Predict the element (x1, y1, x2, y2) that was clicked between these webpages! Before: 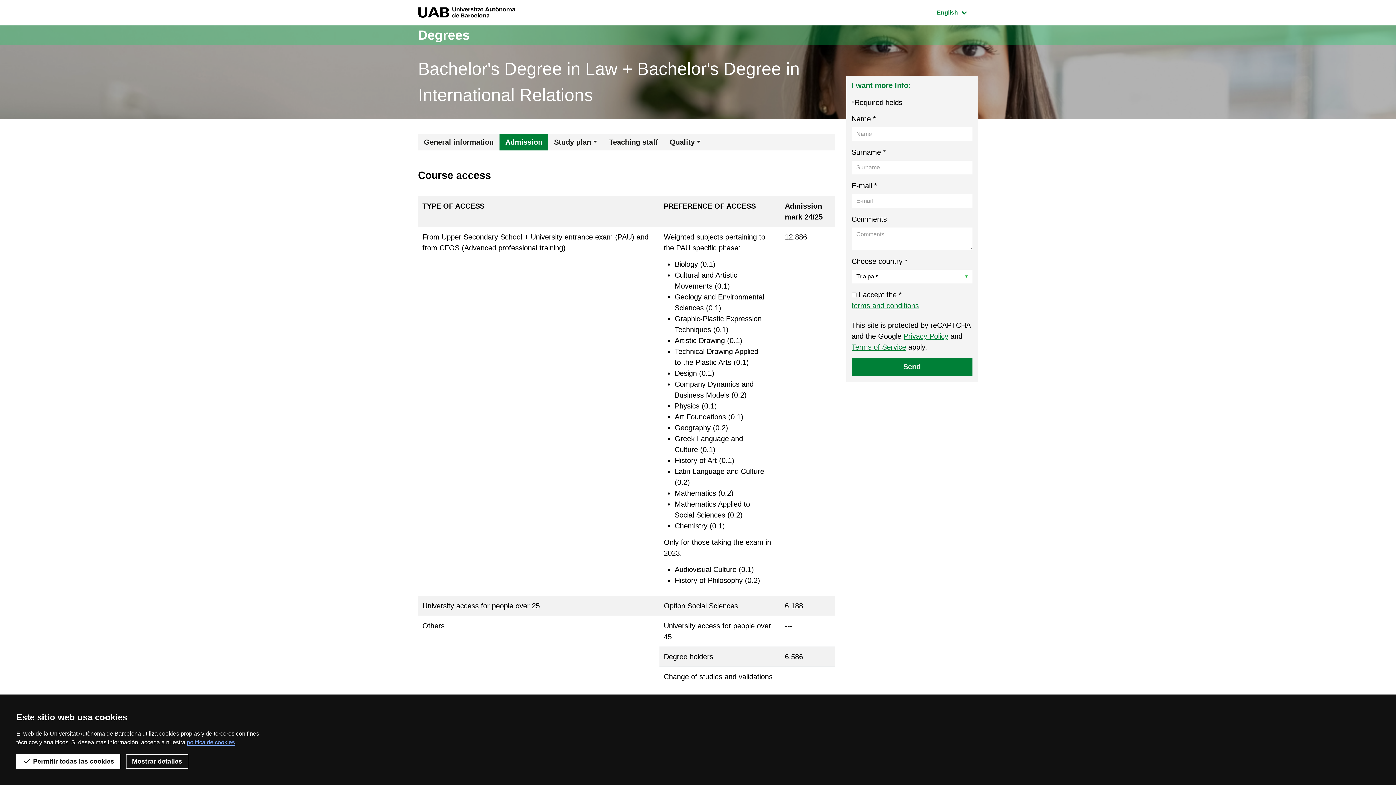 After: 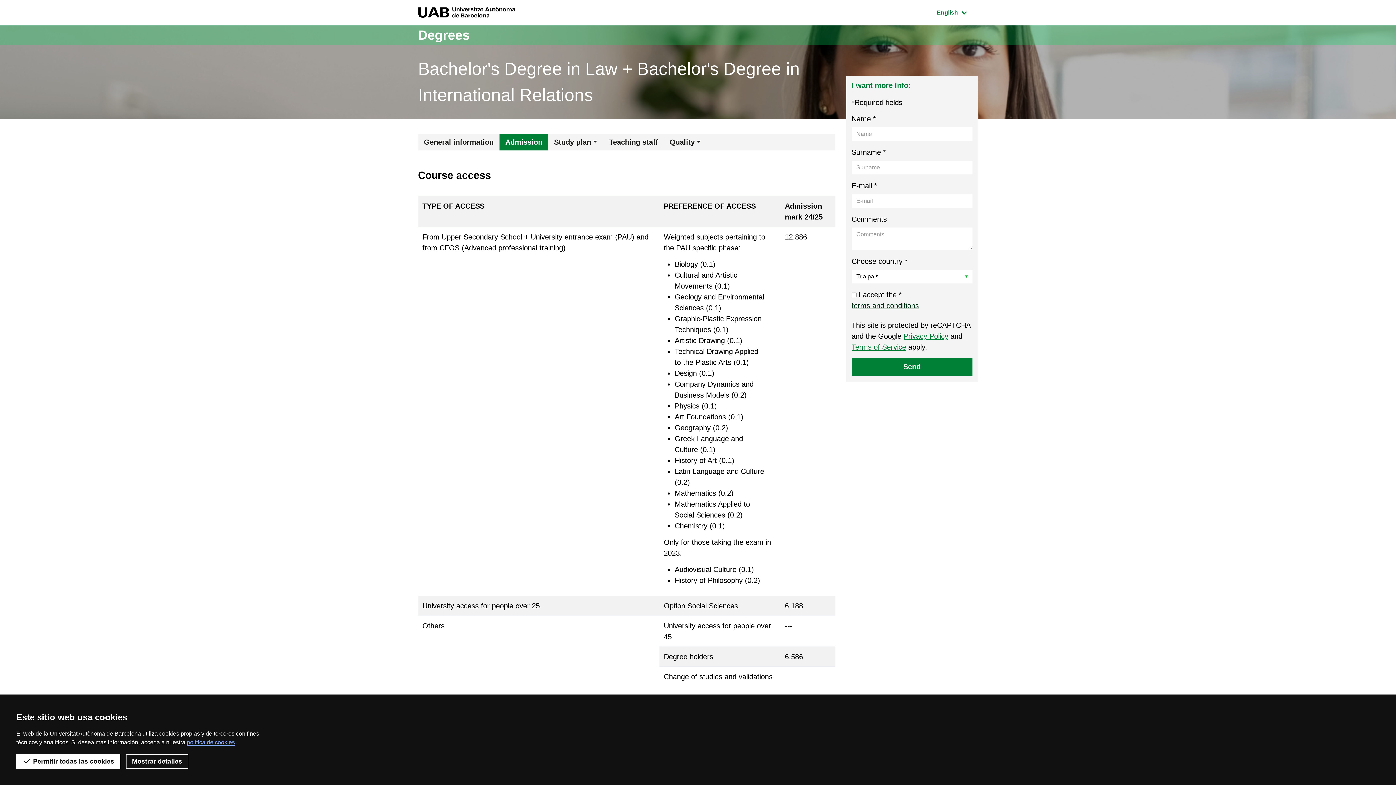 Action: bbox: (851, 301, 919, 309) label: terms and conditions